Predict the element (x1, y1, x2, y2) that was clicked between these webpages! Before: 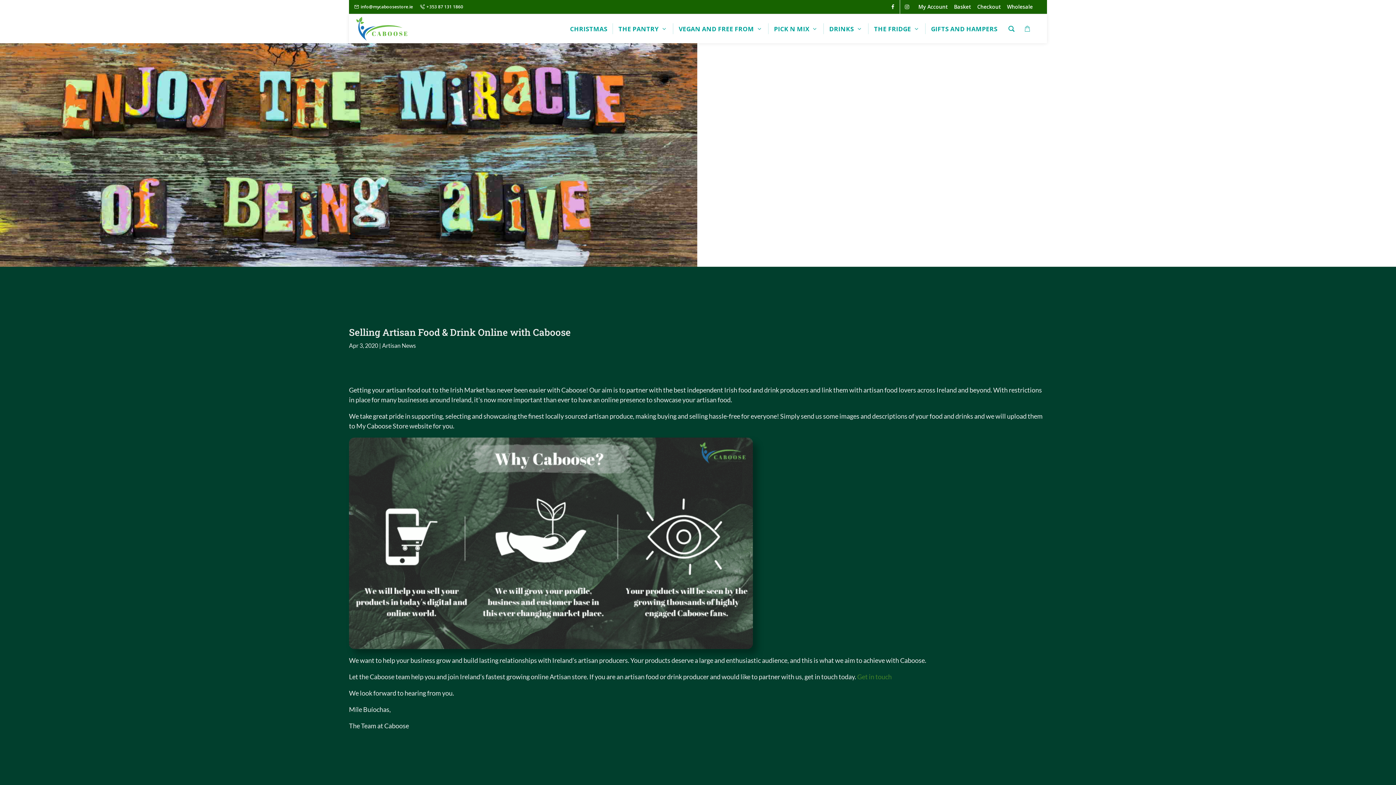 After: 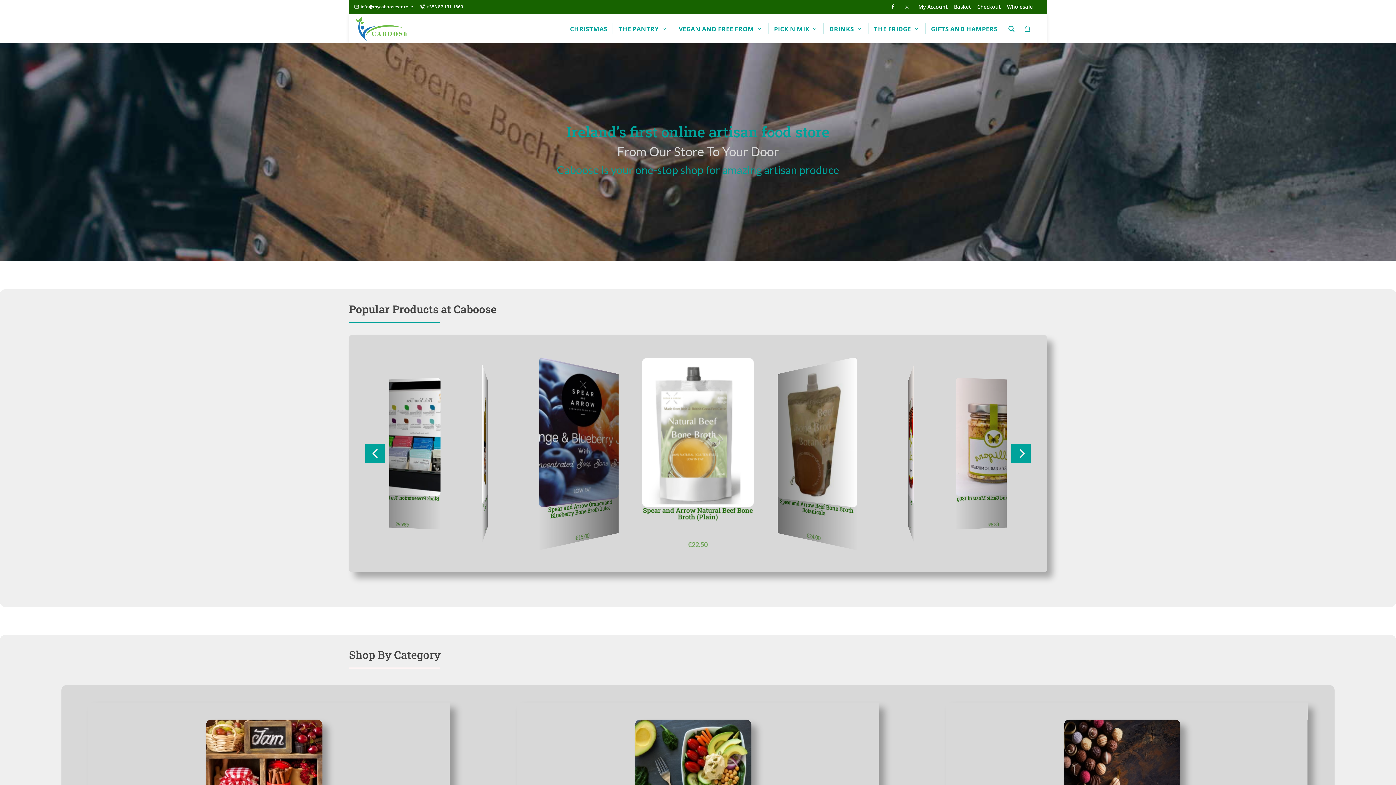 Action: bbox: (354, 14, 409, 43)